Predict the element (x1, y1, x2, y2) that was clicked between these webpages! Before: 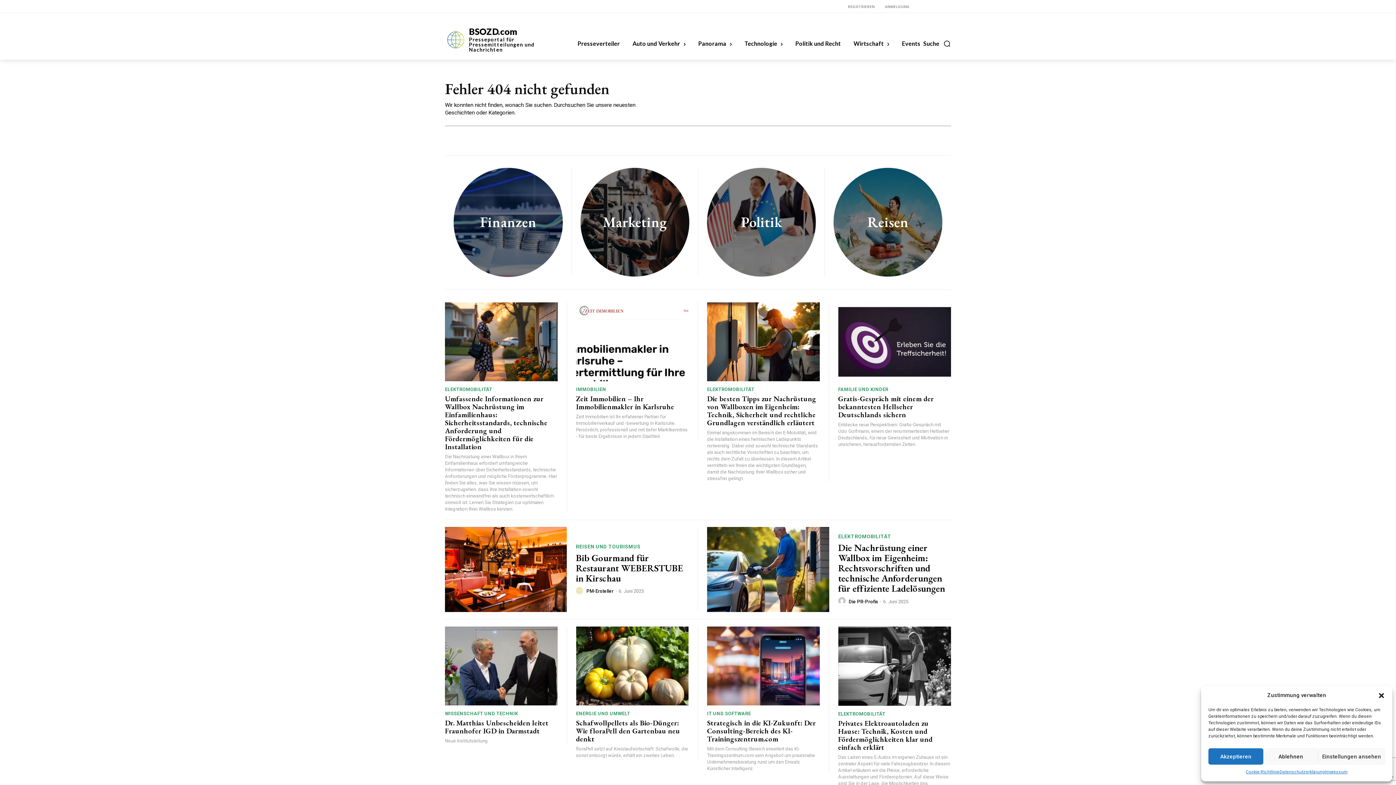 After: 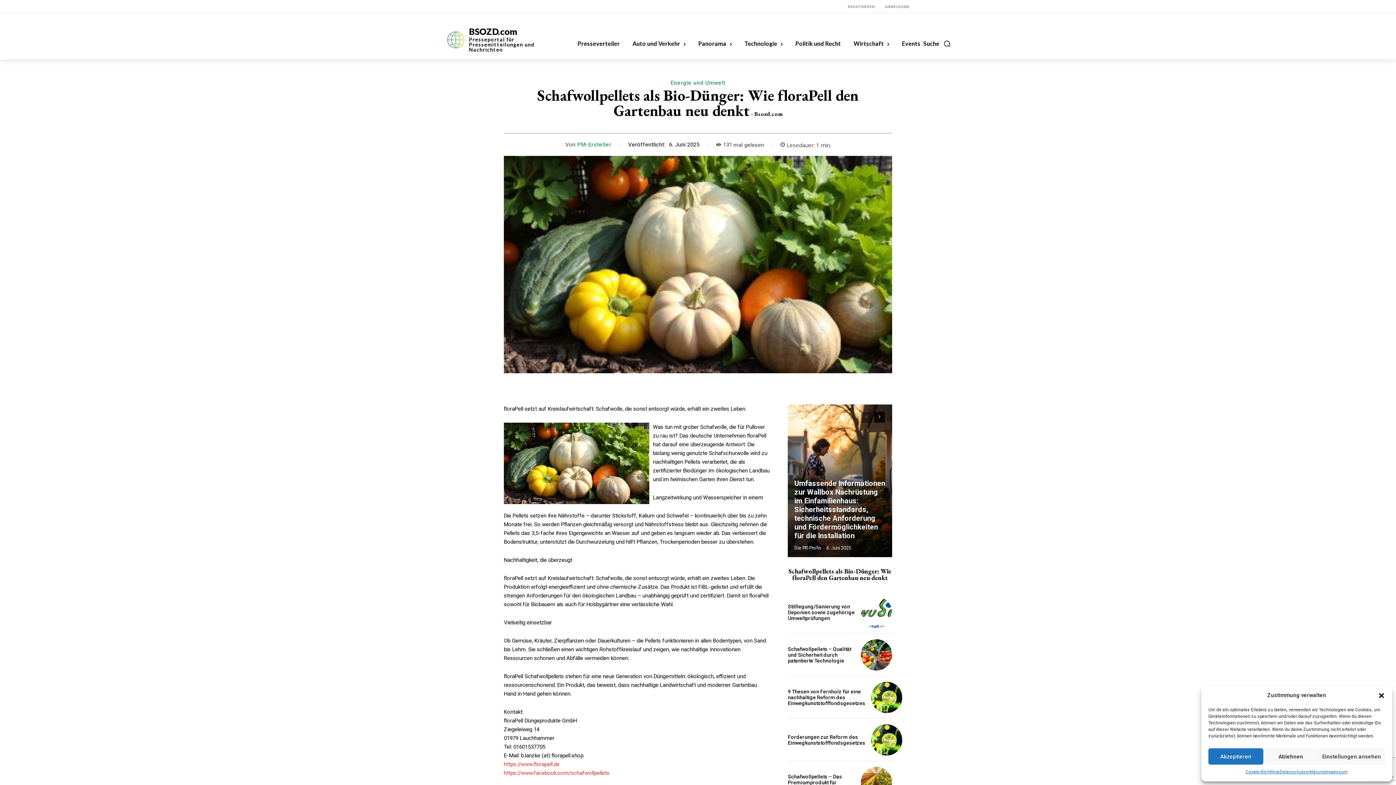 Action: bbox: (576, 627, 688, 705)